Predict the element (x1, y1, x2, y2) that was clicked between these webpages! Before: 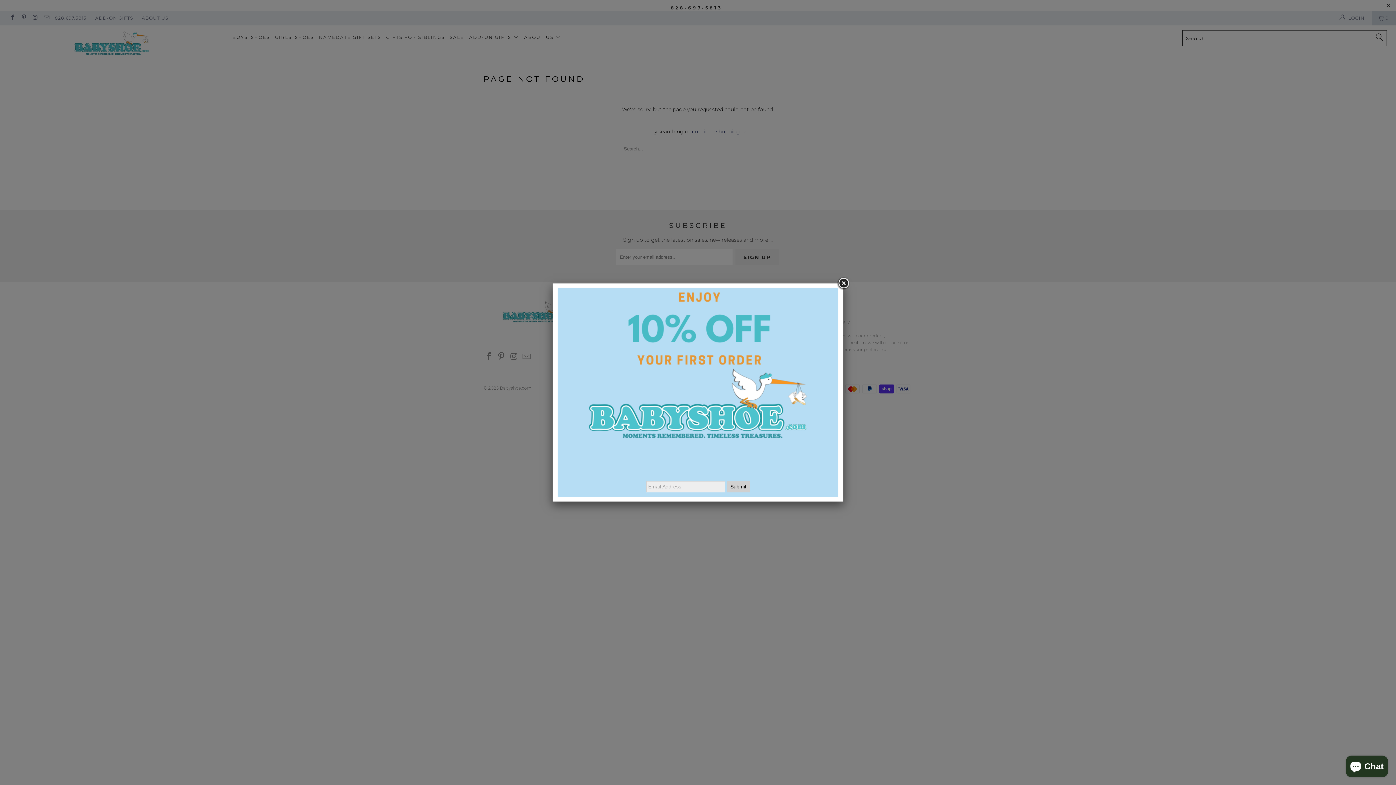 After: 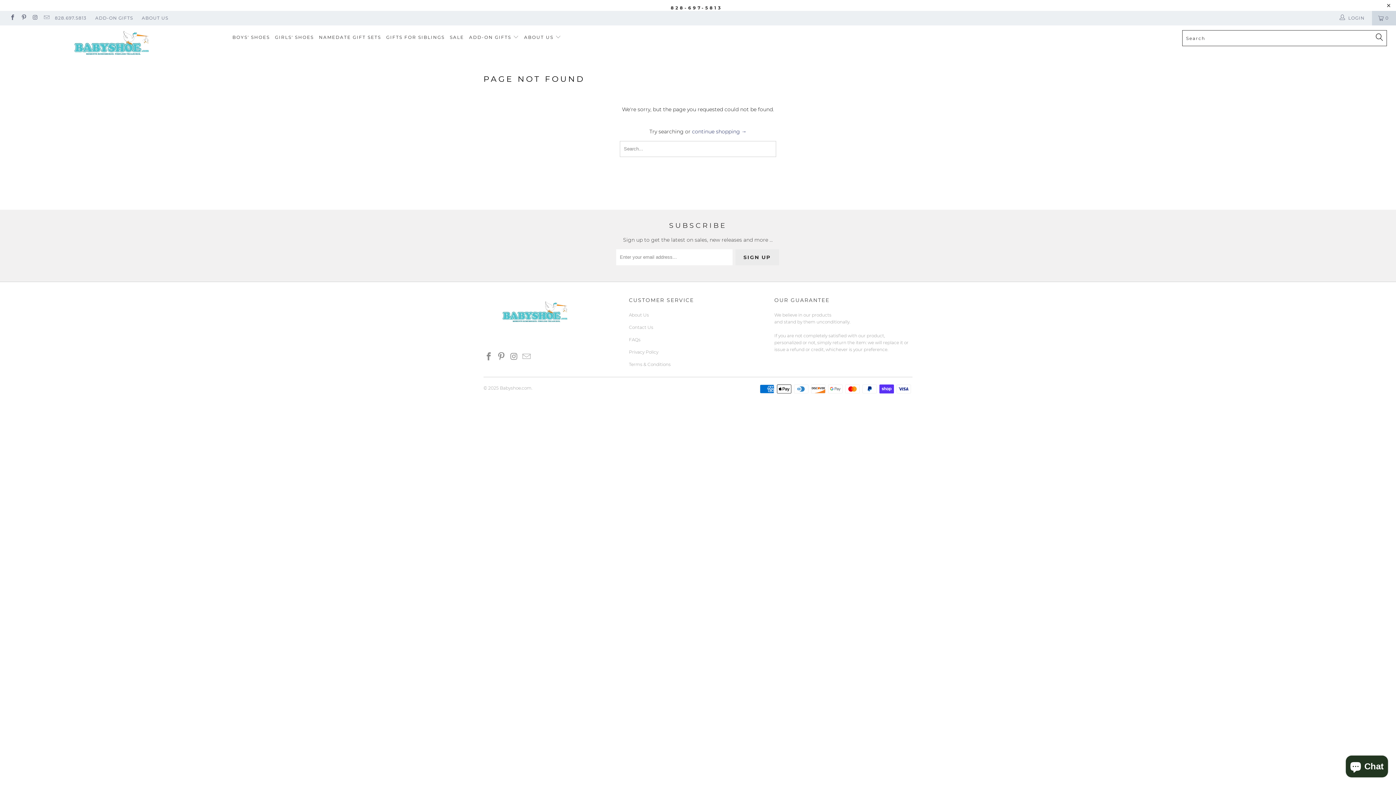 Action: bbox: (837, 277, 850, 290)